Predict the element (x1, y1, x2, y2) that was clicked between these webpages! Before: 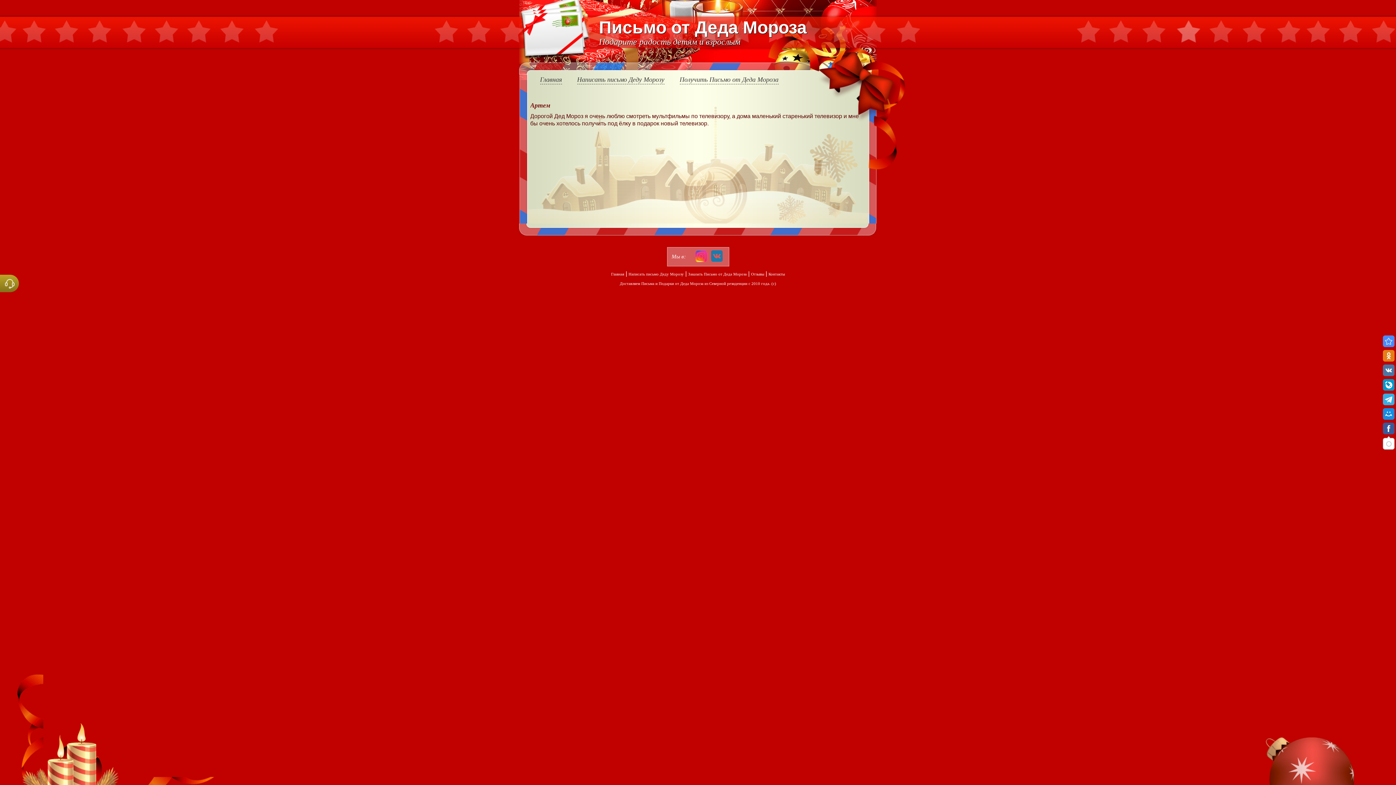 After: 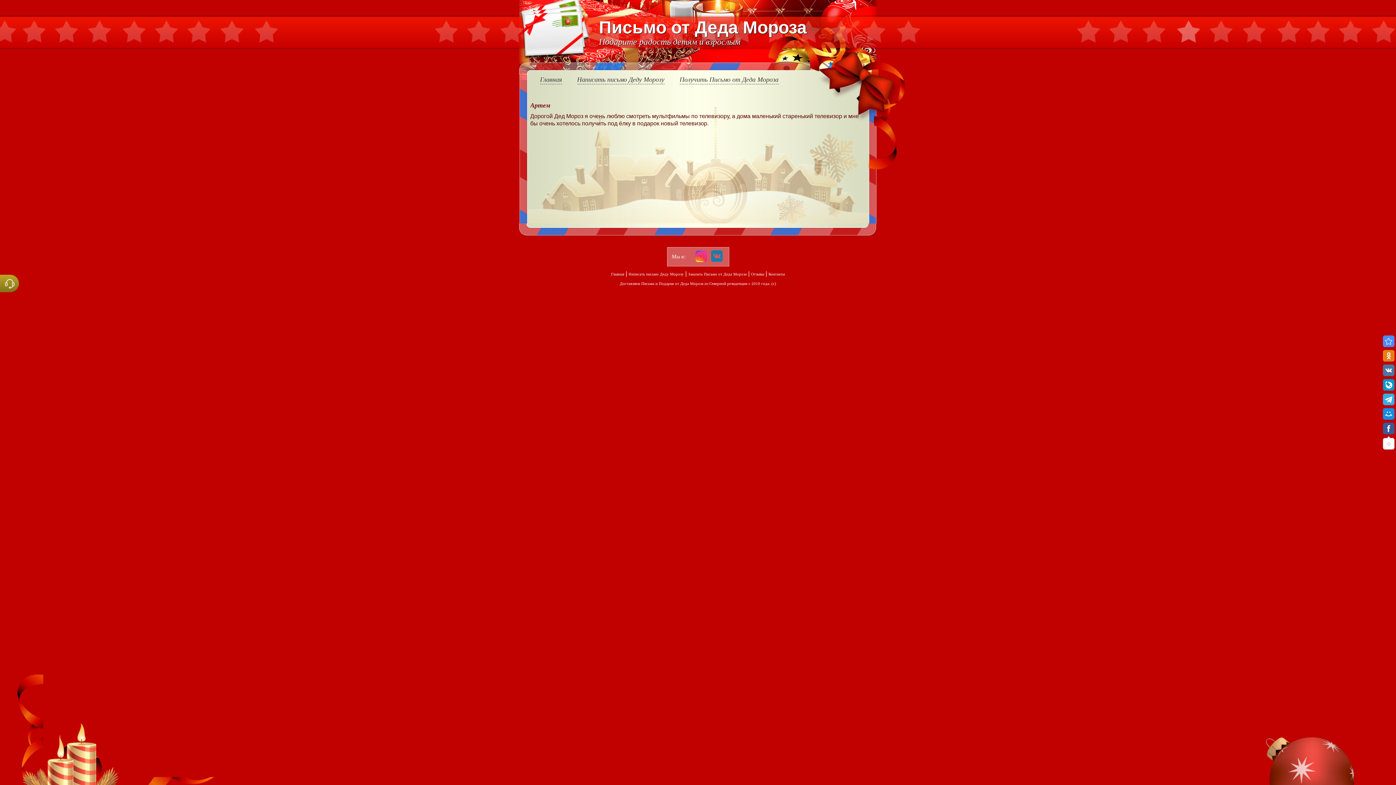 Action: bbox: (710, 250, 722, 263)